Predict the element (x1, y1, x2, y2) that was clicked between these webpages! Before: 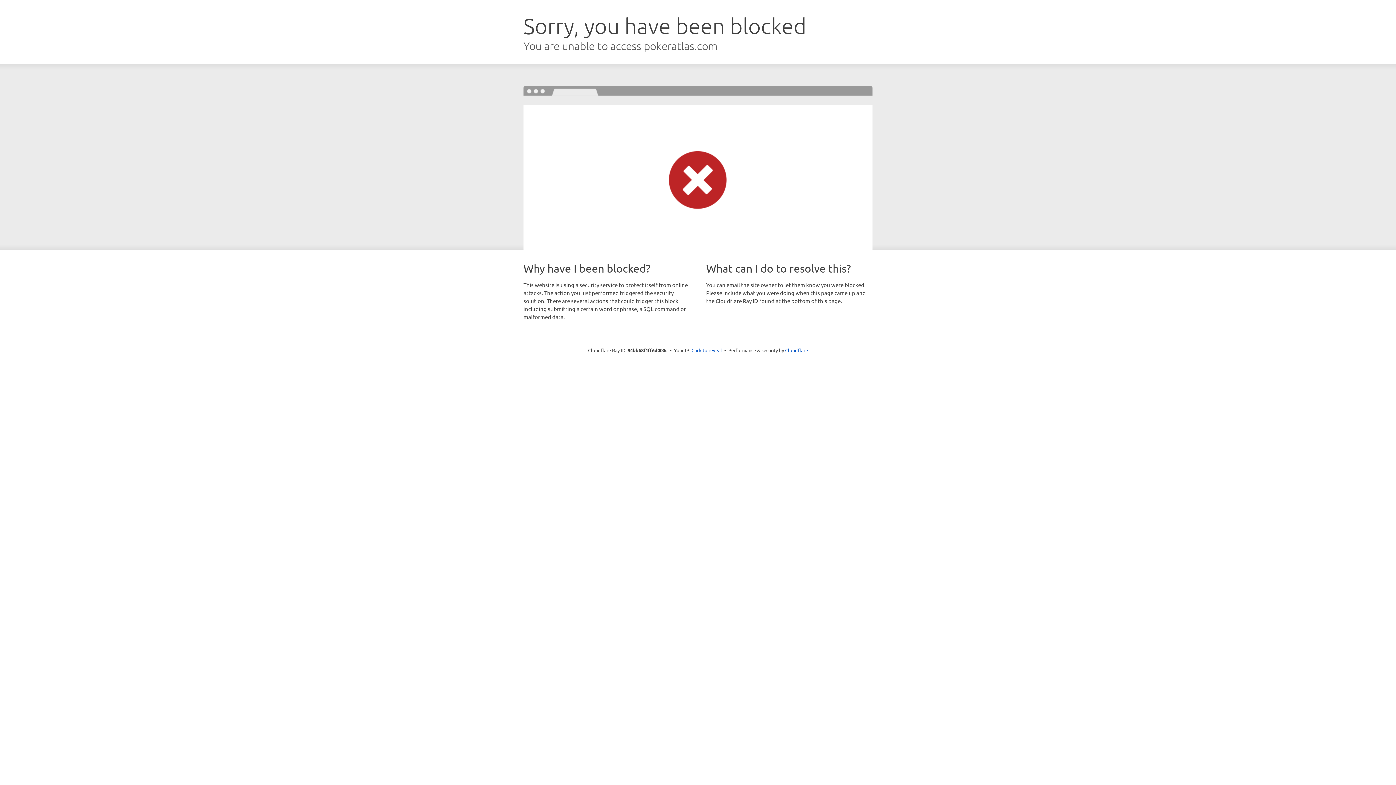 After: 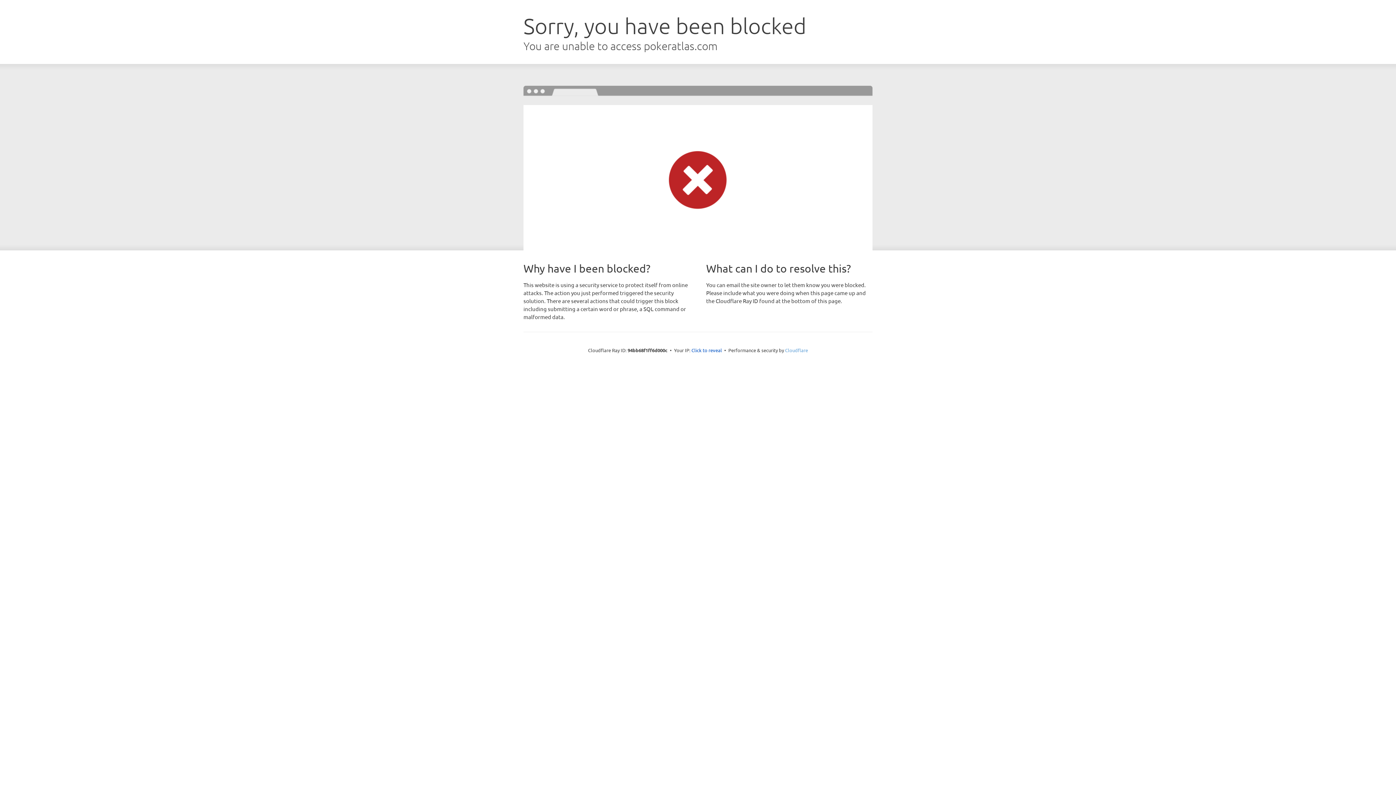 Action: bbox: (785, 347, 808, 353) label: Cloudflare